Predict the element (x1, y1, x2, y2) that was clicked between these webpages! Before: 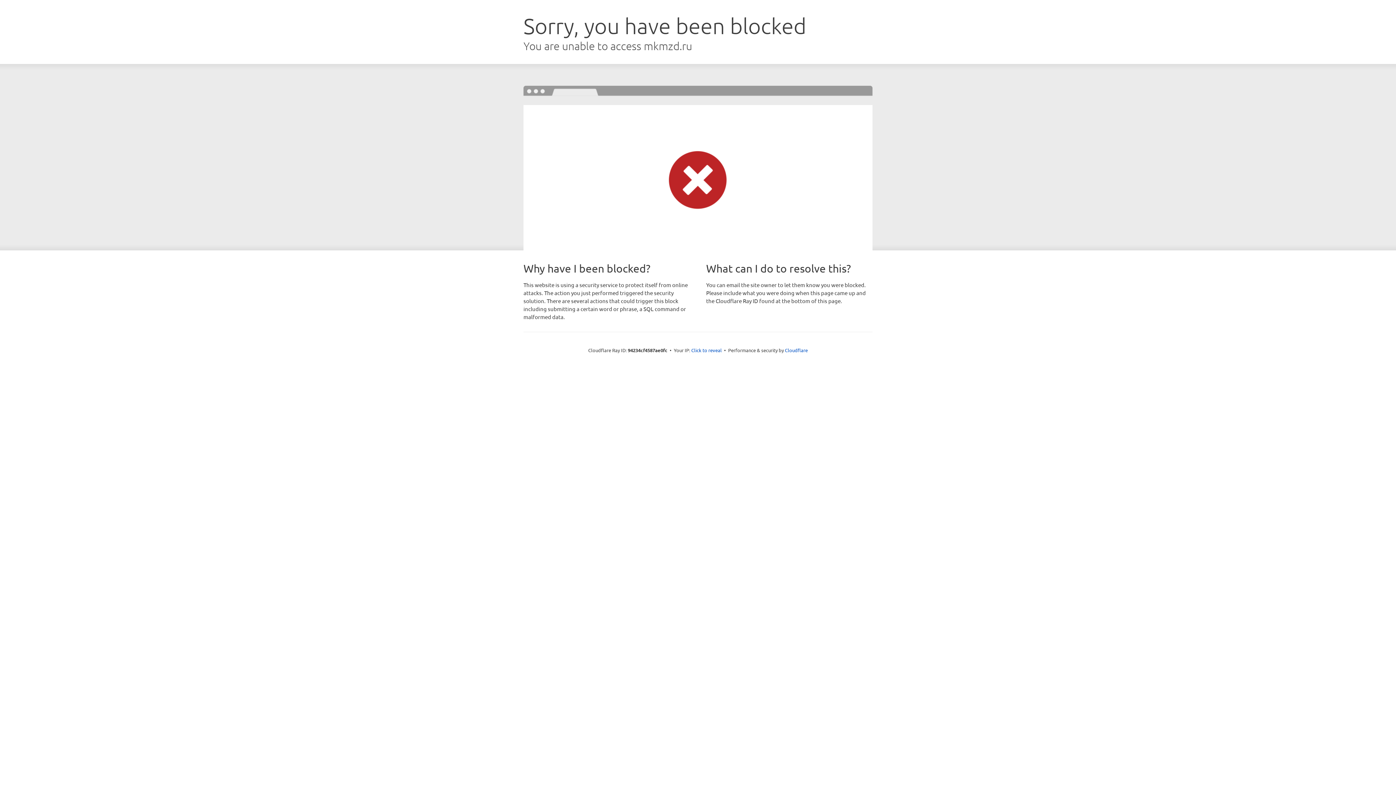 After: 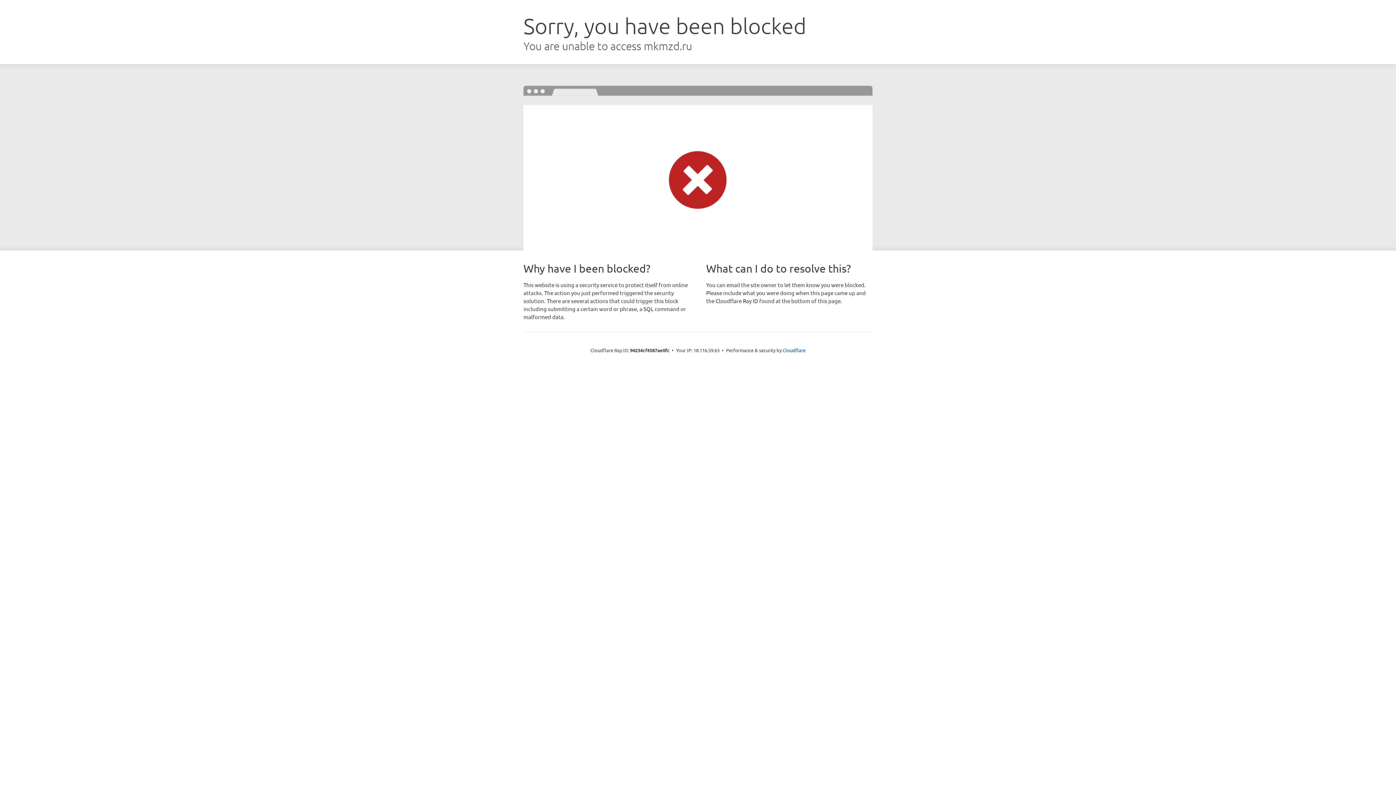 Action: label: Click to reveal bbox: (691, 346, 722, 353)